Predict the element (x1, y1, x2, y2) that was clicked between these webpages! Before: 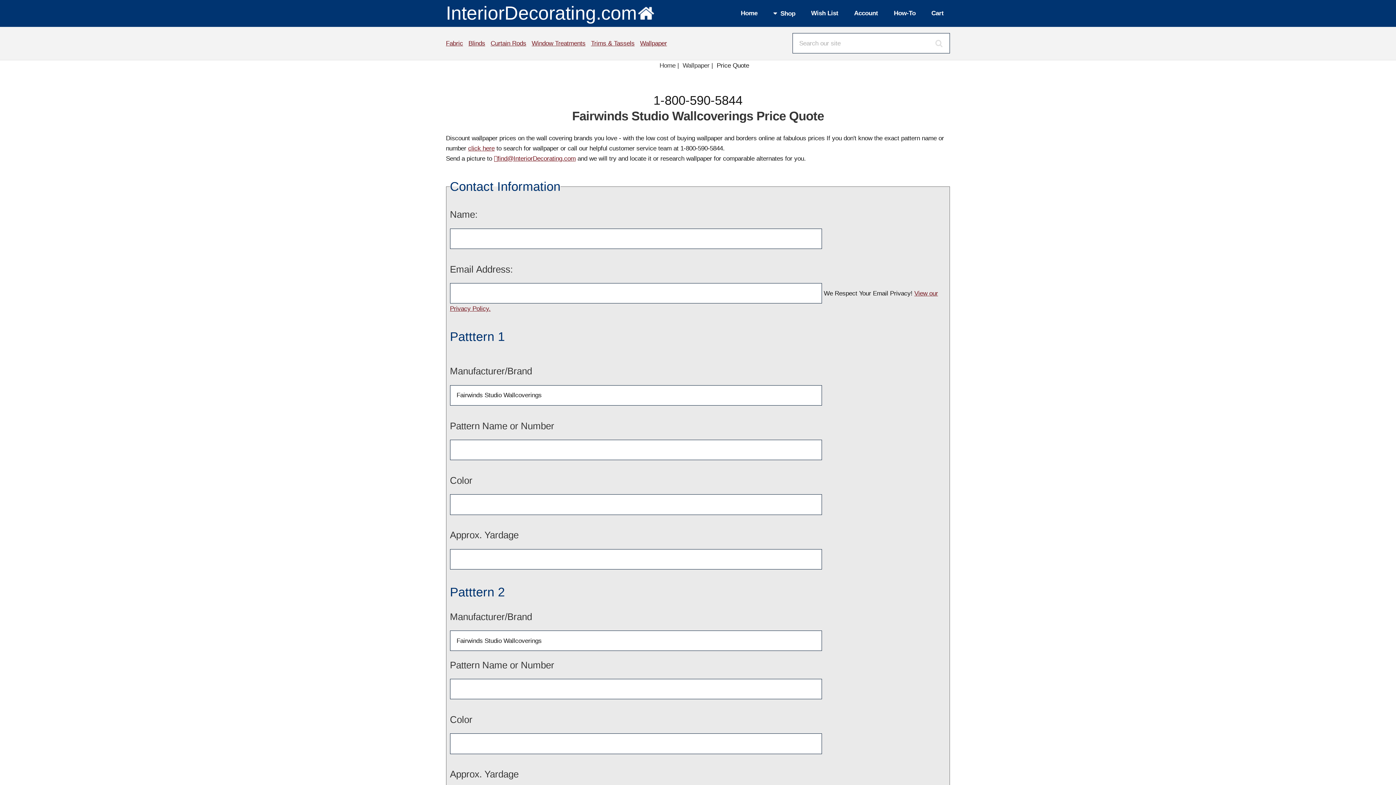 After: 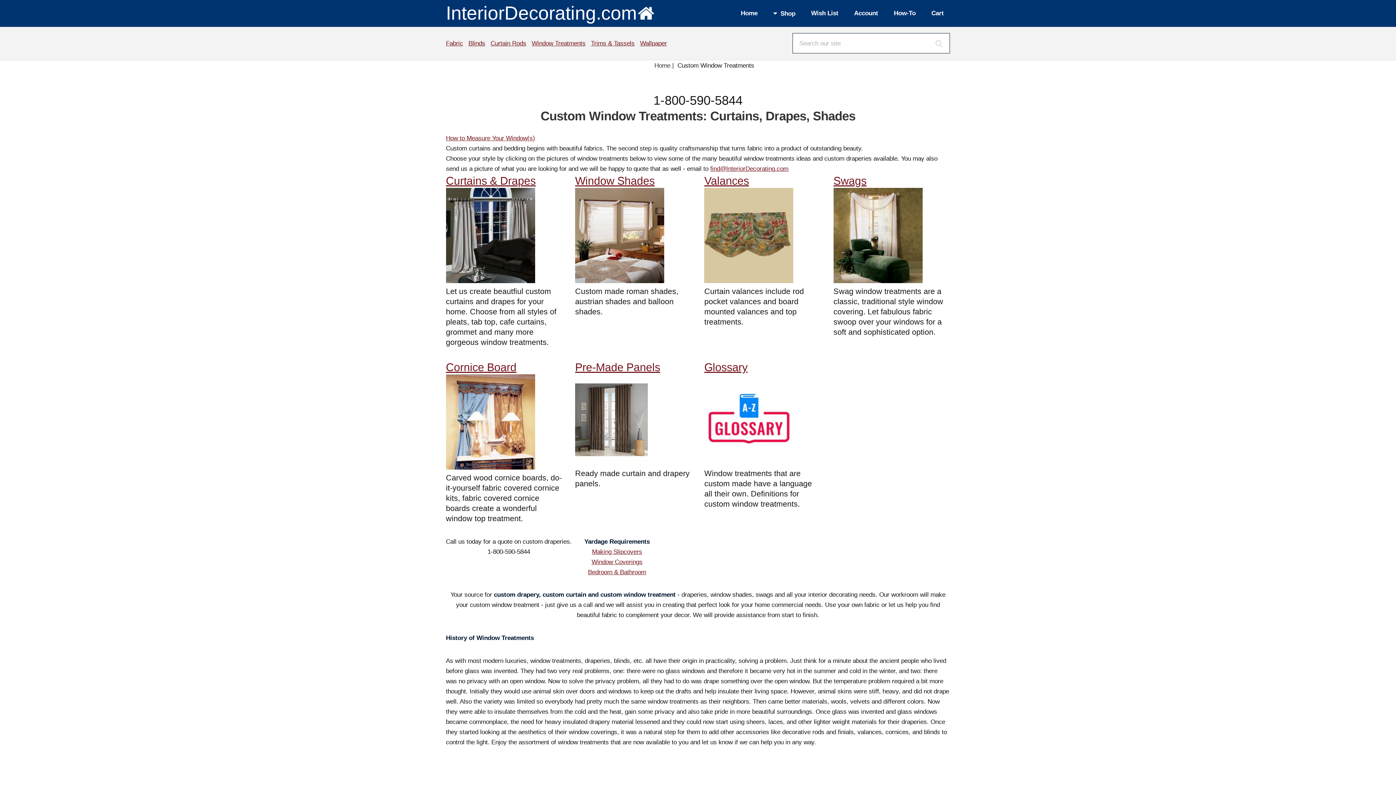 Action: bbox: (531, 39, 585, 46) label: Window Treatments